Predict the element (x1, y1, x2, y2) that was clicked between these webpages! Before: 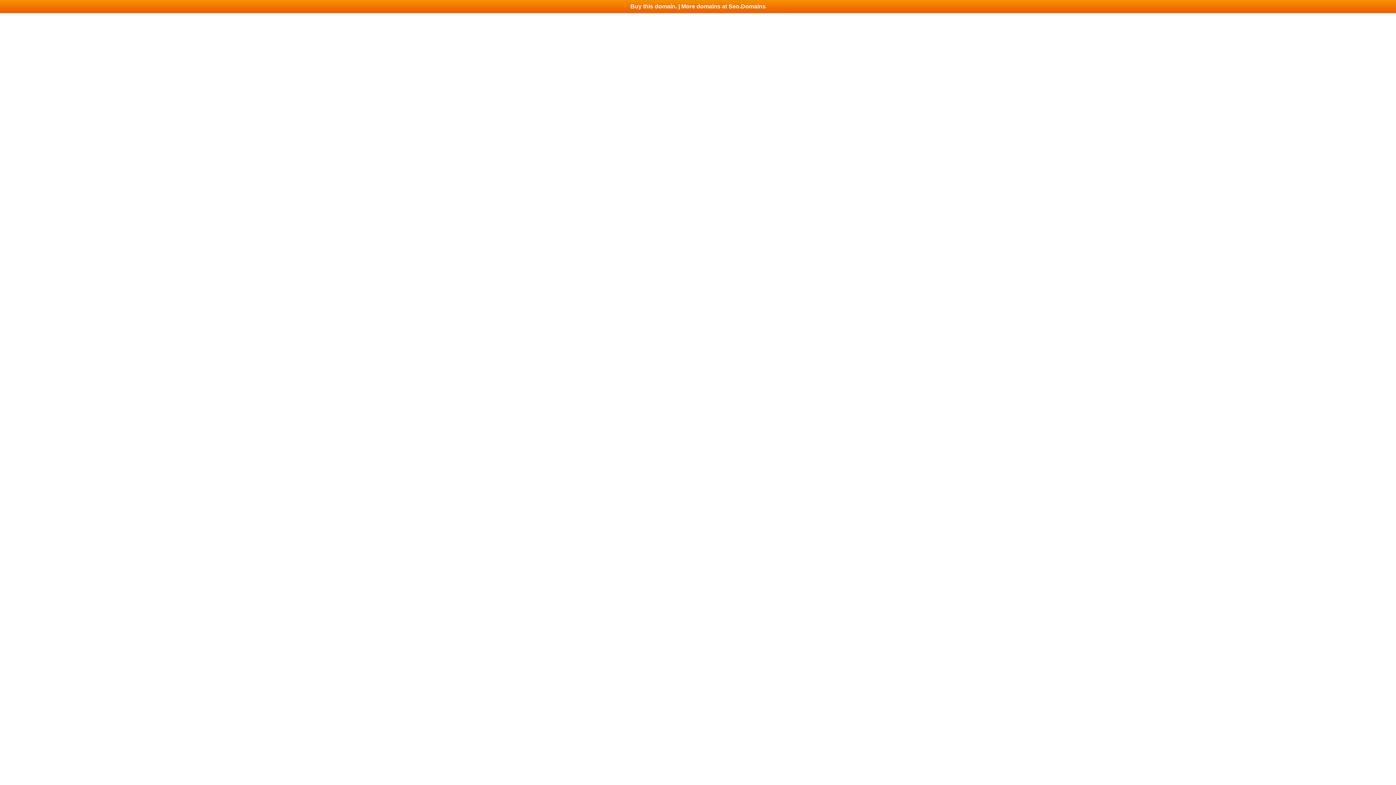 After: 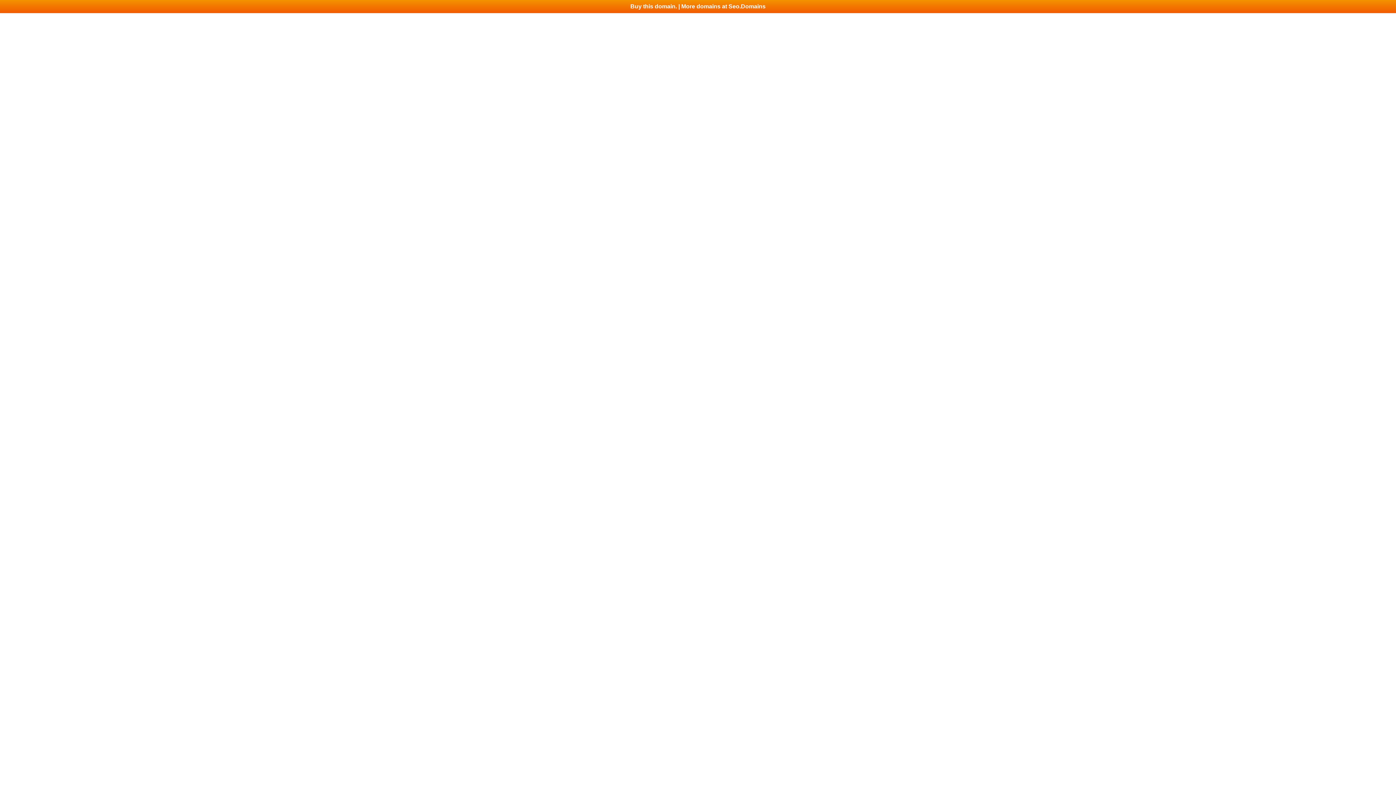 Action: label: Buy this domain. | More domains at Seo.Domains bbox: (0, 0, 1396, 13)